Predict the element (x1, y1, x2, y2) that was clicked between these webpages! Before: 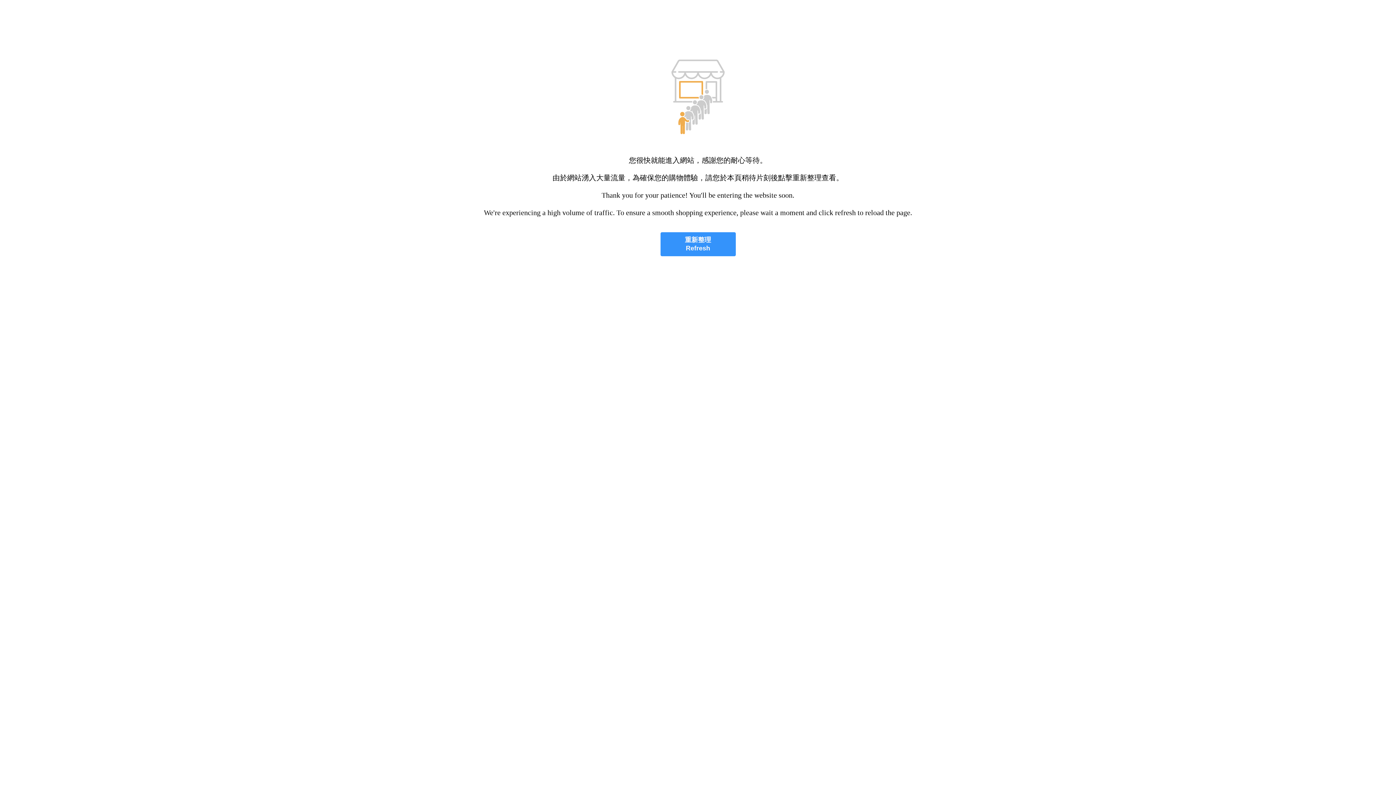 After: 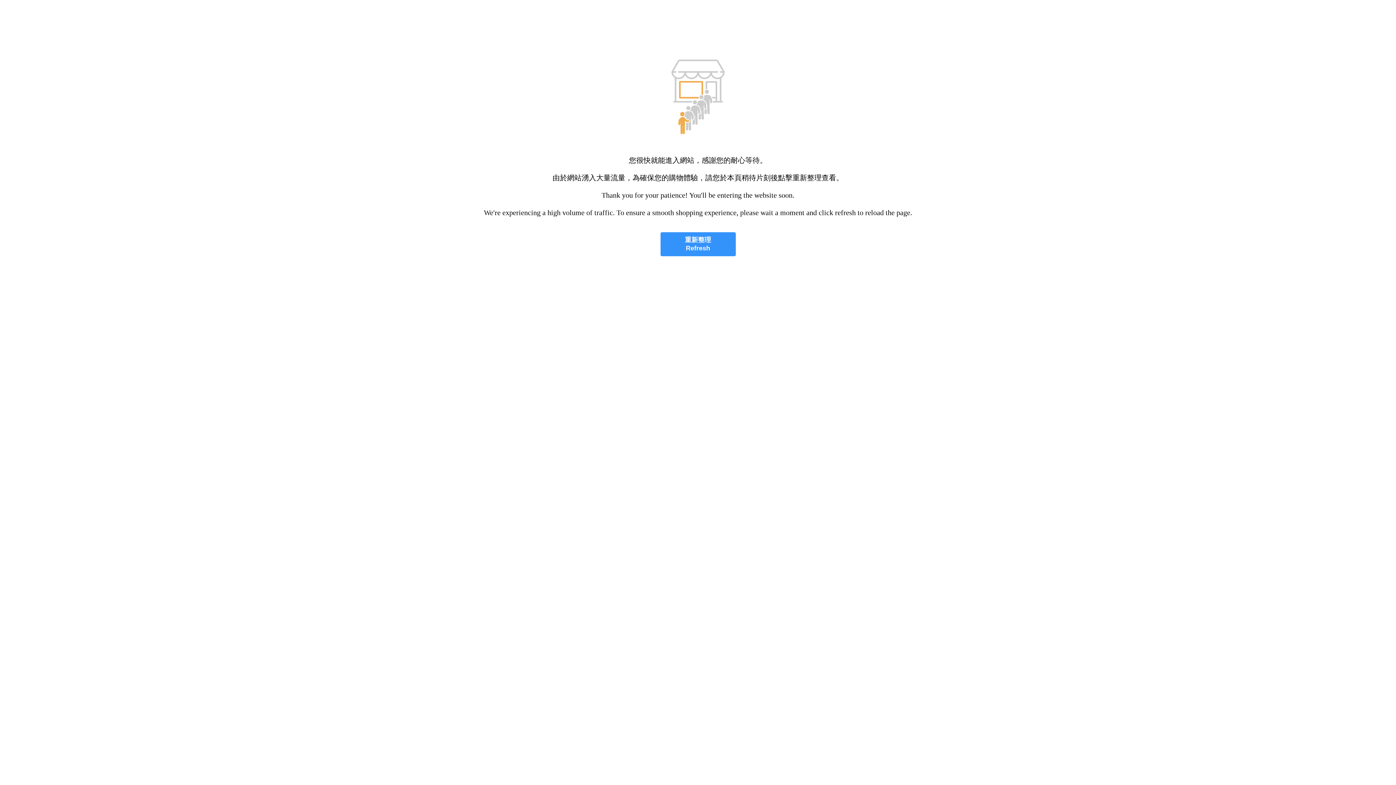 Action: label: 重新整理
Refresh bbox: (660, 232, 735, 256)